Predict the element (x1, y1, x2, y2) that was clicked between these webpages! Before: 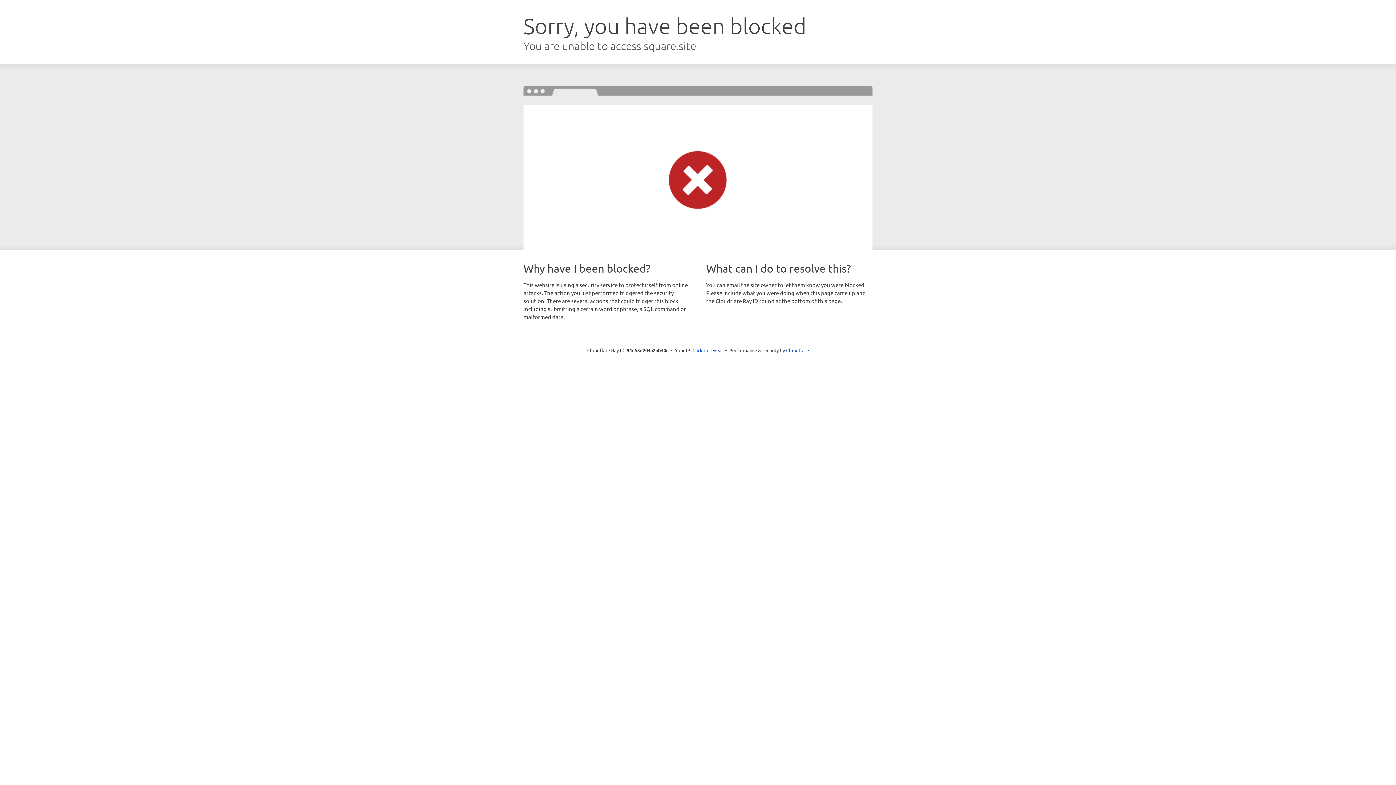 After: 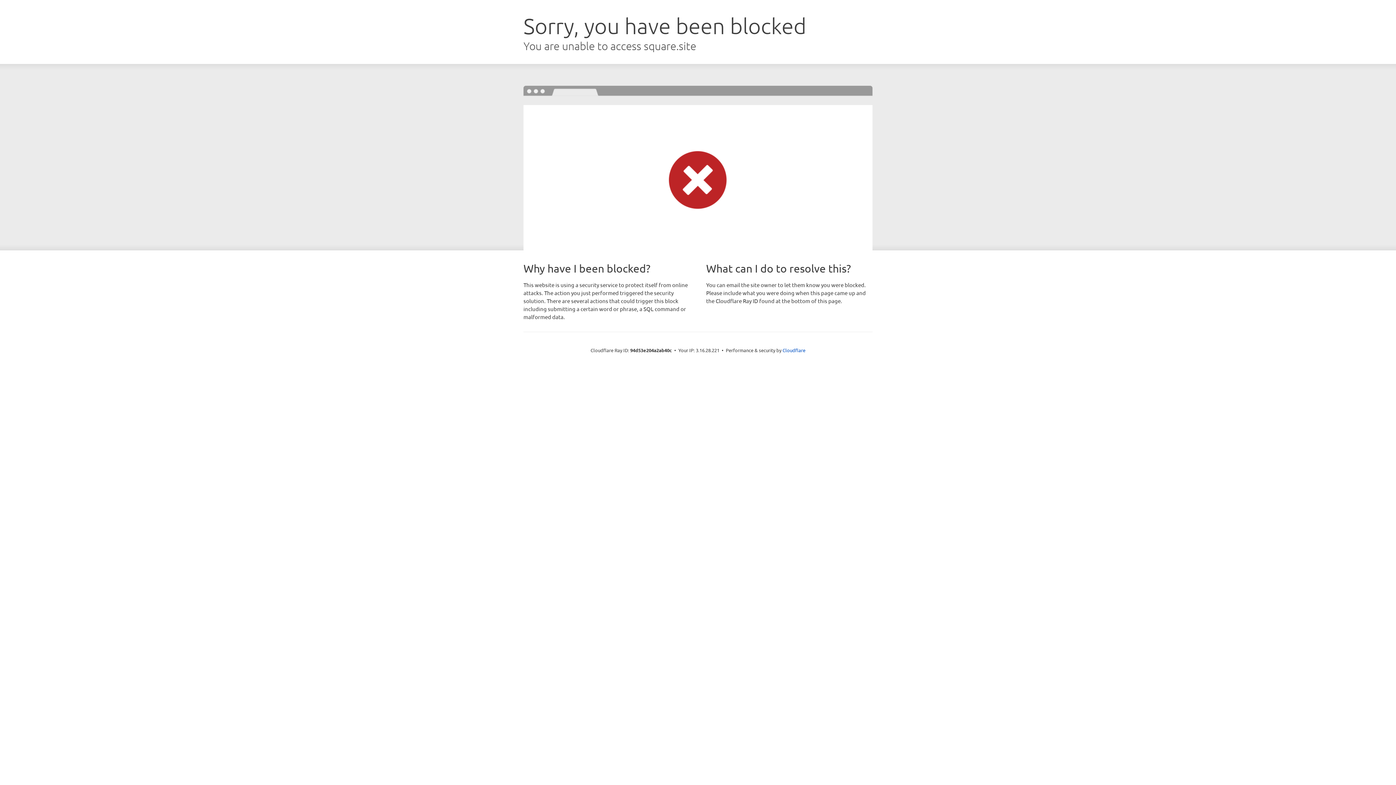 Action: bbox: (692, 346, 723, 353) label: Click to reveal